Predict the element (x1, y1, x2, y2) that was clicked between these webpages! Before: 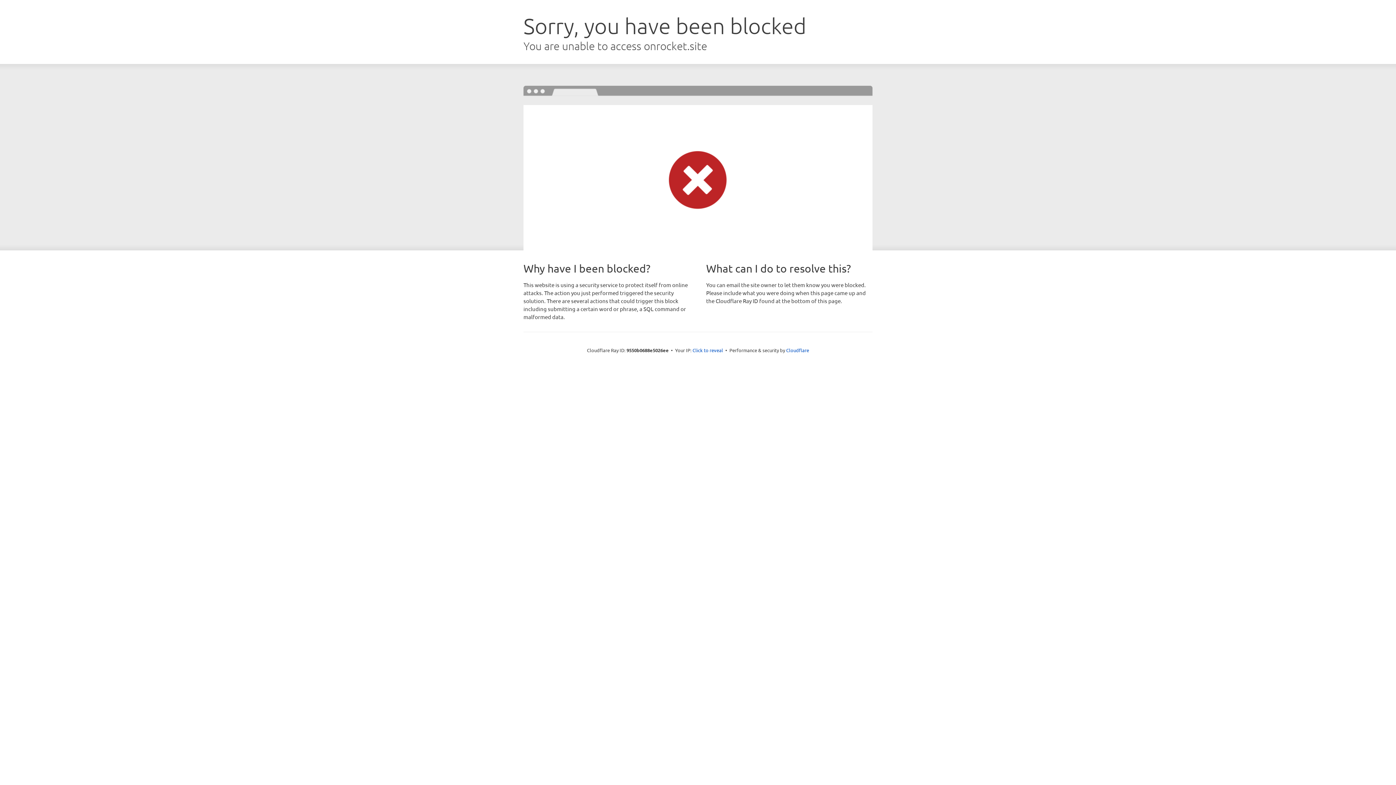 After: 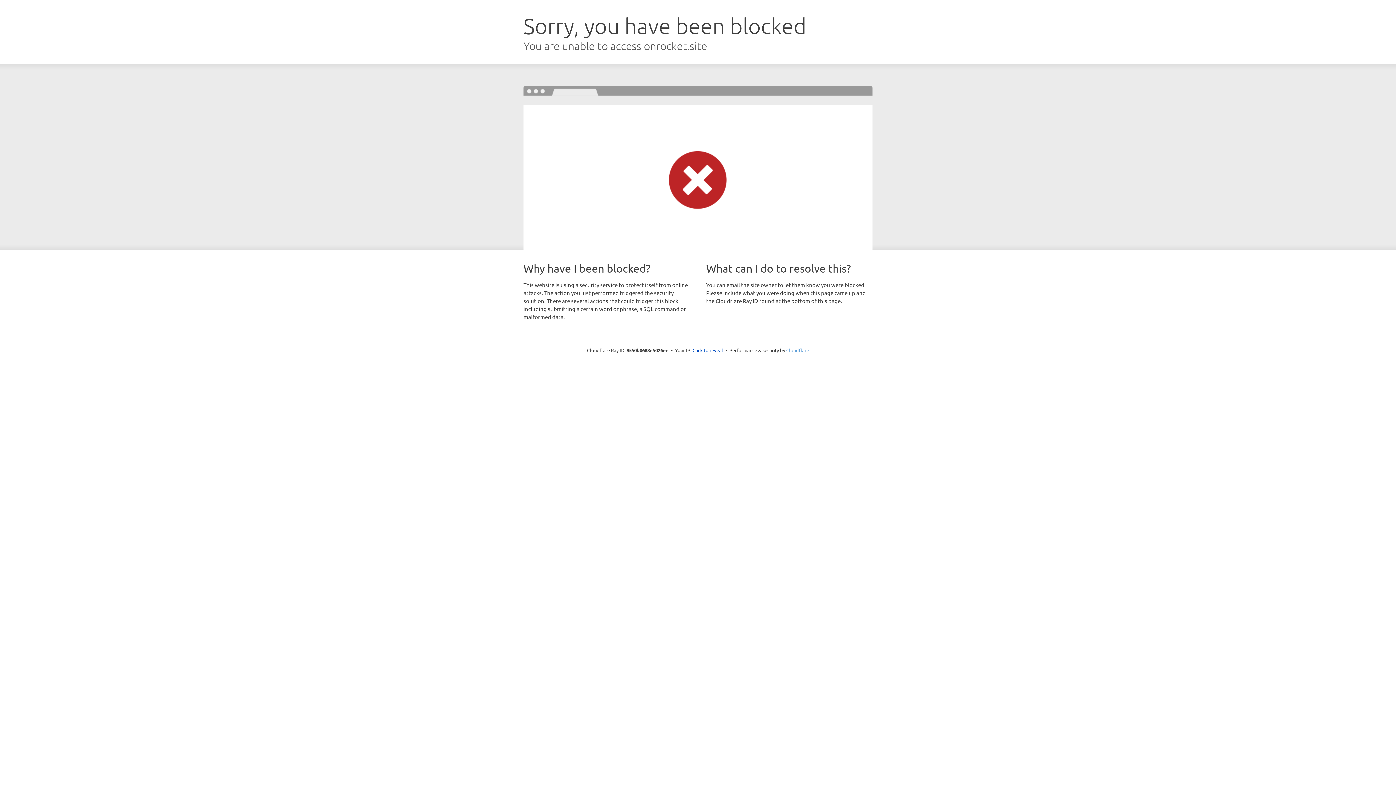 Action: bbox: (786, 347, 809, 353) label: Cloudflare